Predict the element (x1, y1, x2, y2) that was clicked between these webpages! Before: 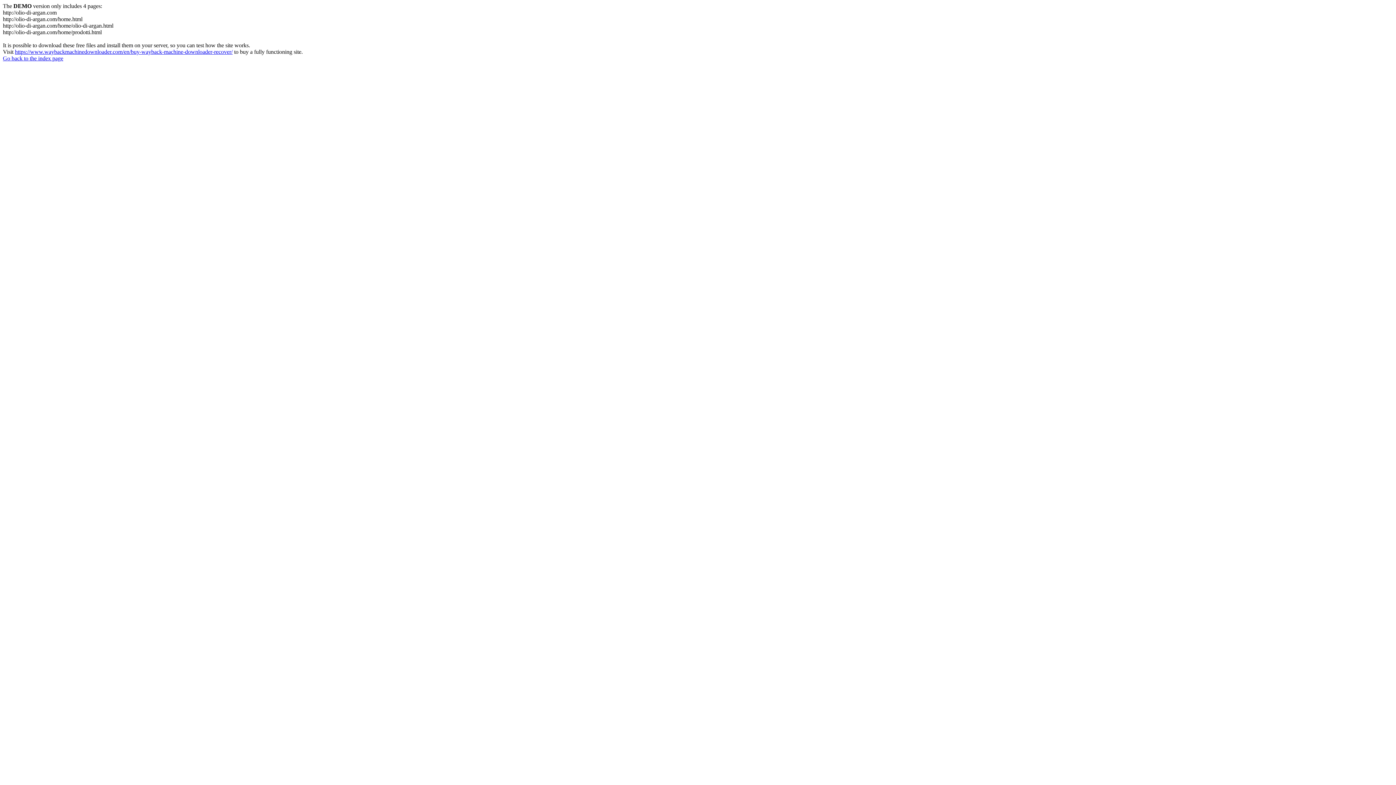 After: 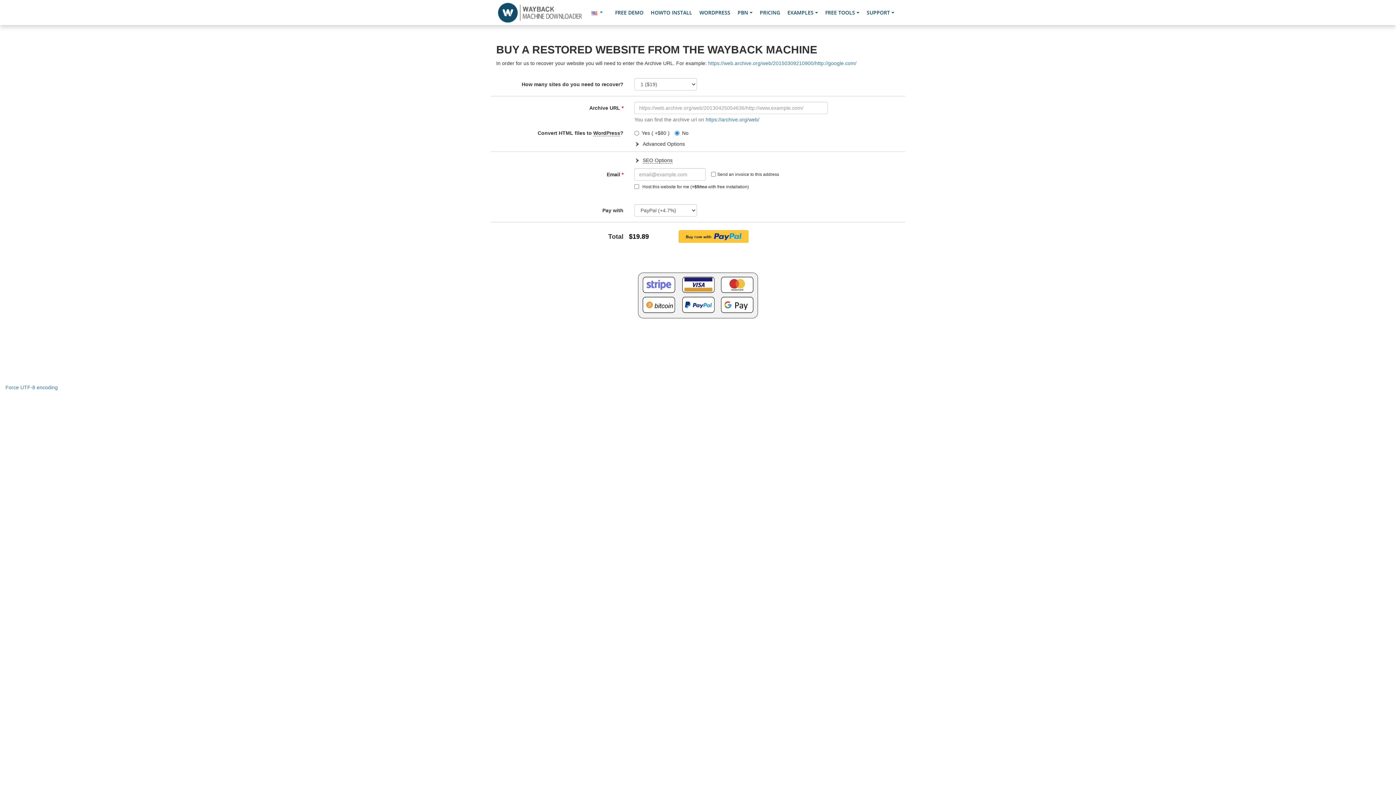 Action: bbox: (14, 48, 232, 54) label: https://www.waybackmachinedownloader.com/en/buy-wayback-machine-downloader-recover/